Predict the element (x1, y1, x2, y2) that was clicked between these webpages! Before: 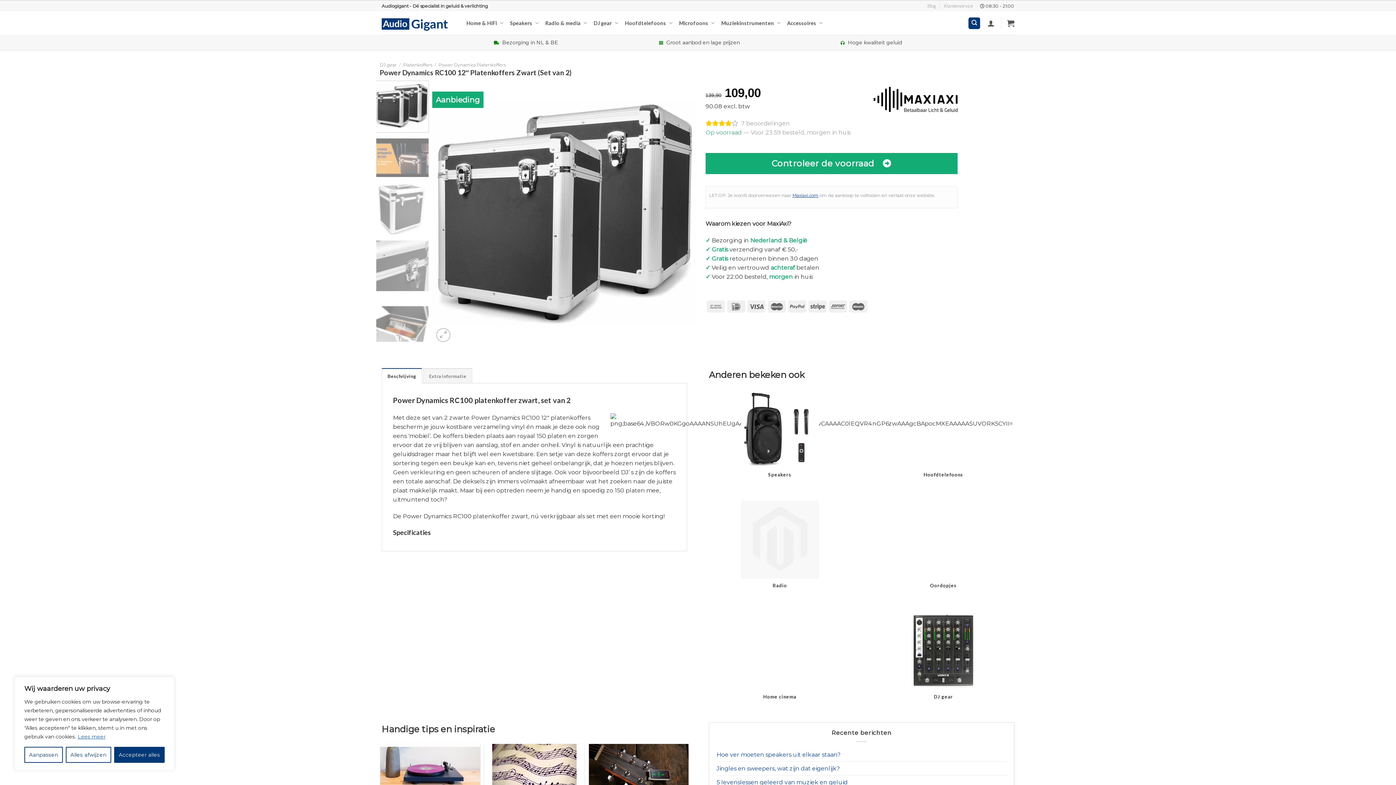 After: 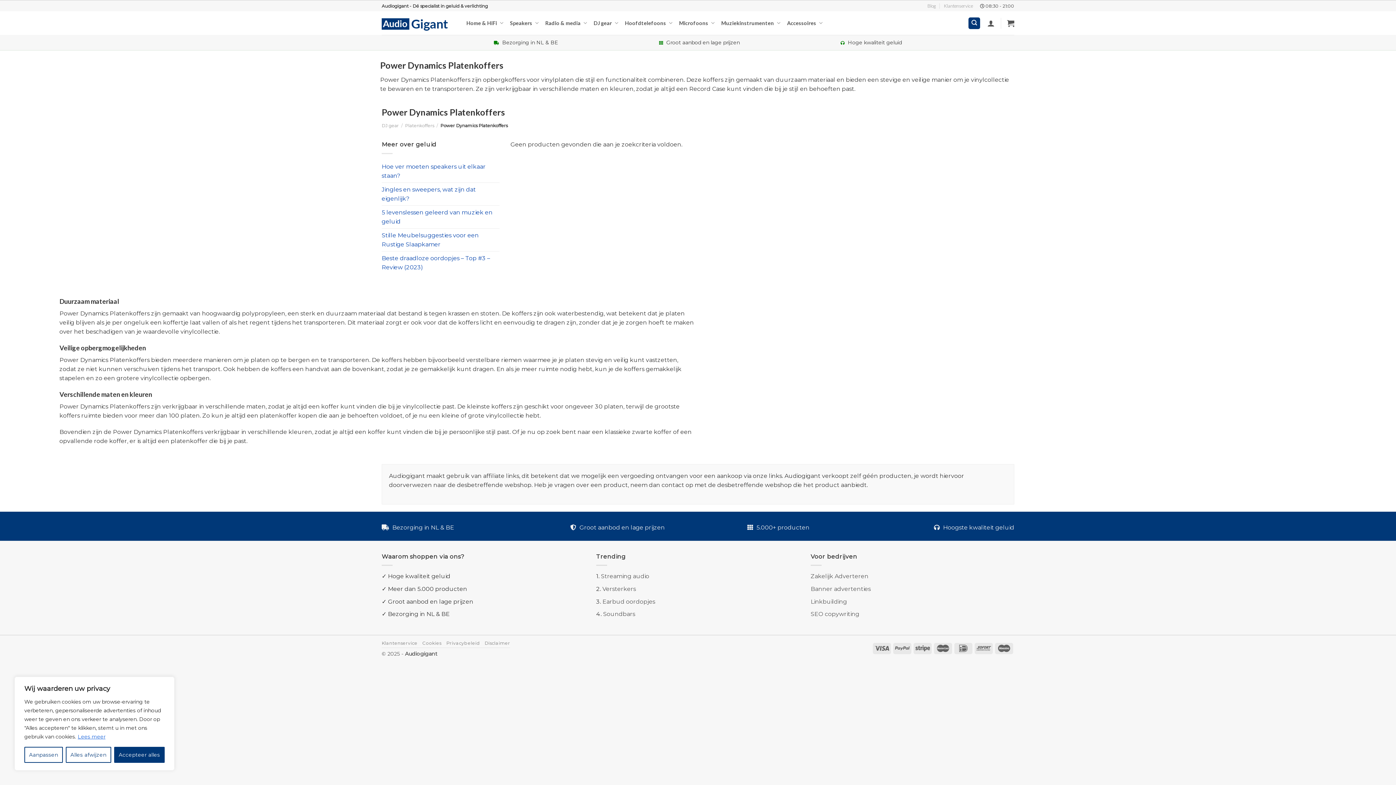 Action: bbox: (438, 62, 505, 67) label: Power Dynamics Platenkoffers